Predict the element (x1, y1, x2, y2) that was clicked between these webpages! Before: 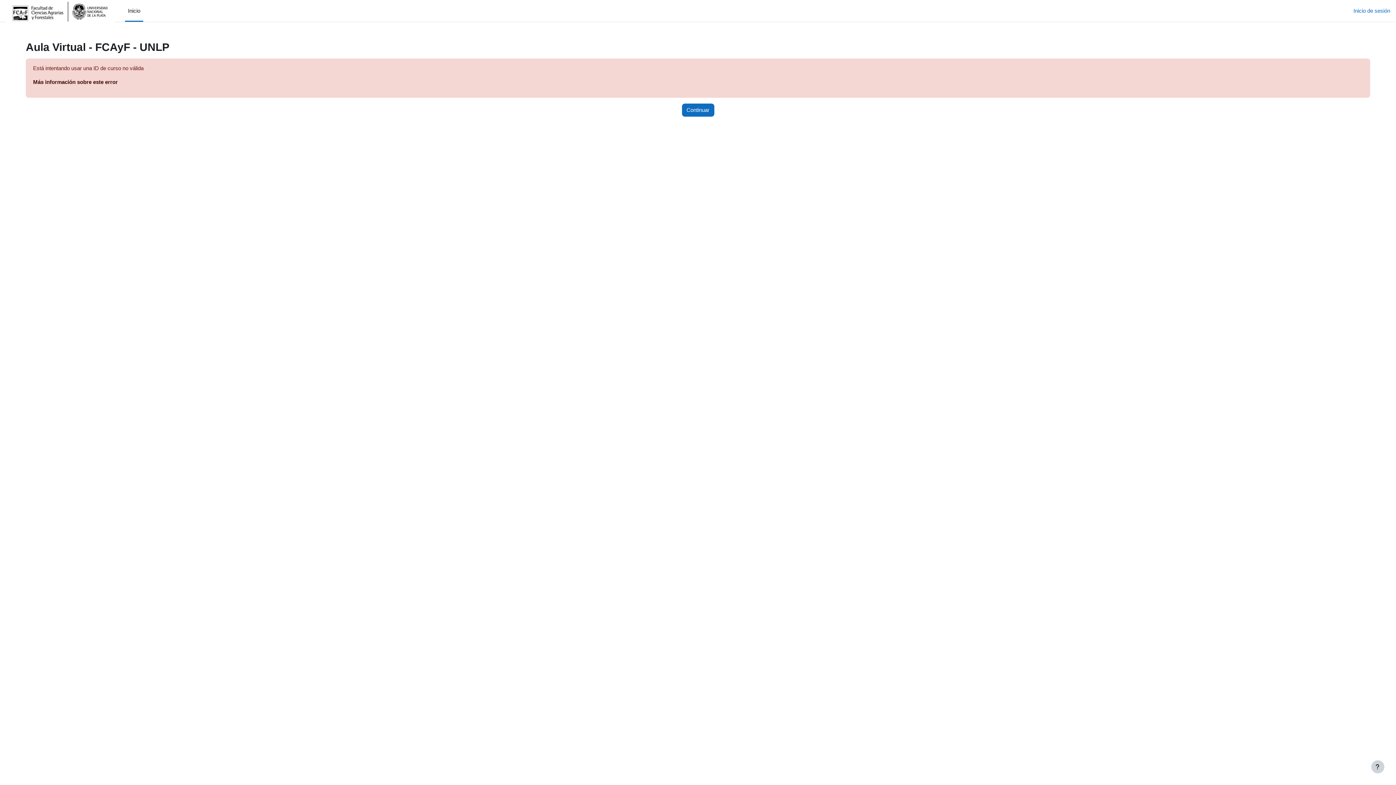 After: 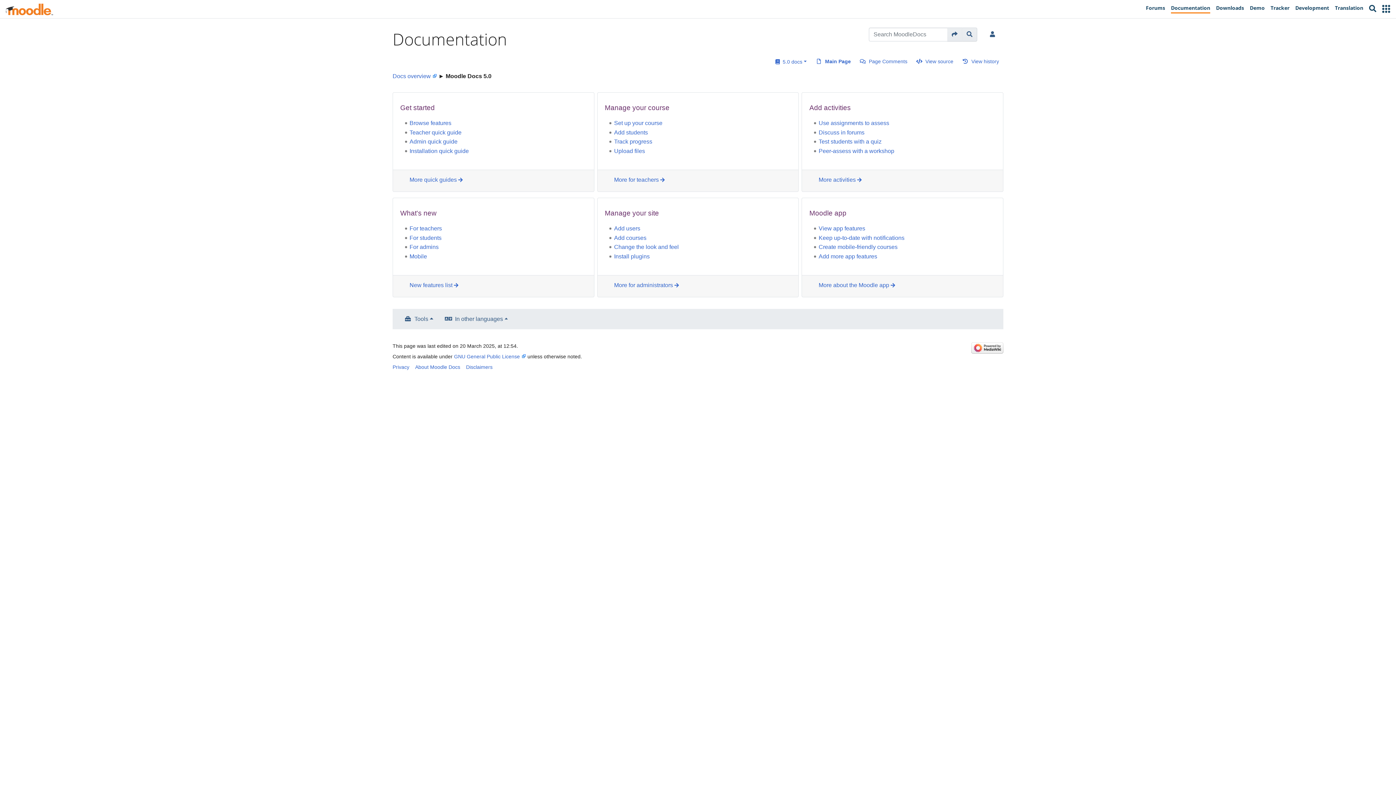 Action: bbox: (33, 78, 117, 85) label: Más información sobre este error